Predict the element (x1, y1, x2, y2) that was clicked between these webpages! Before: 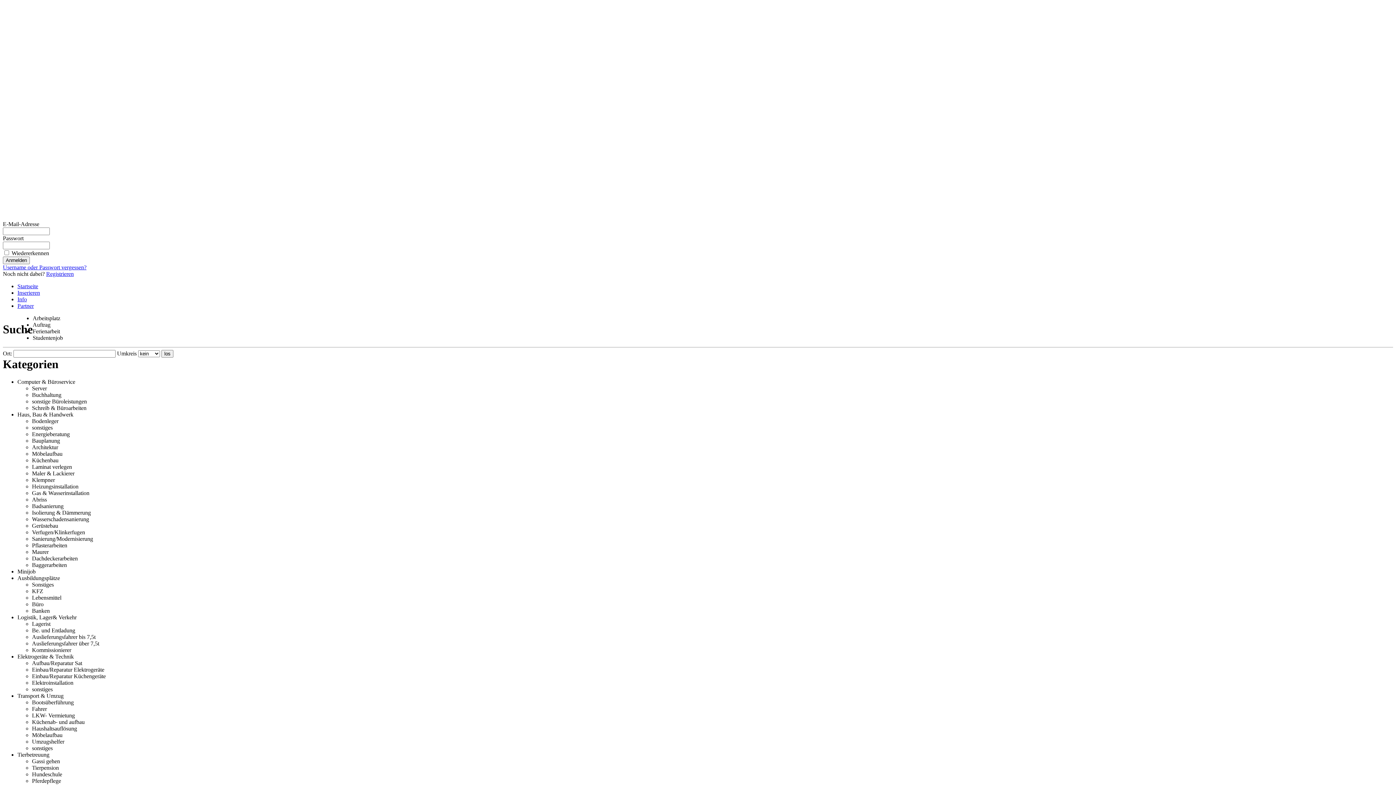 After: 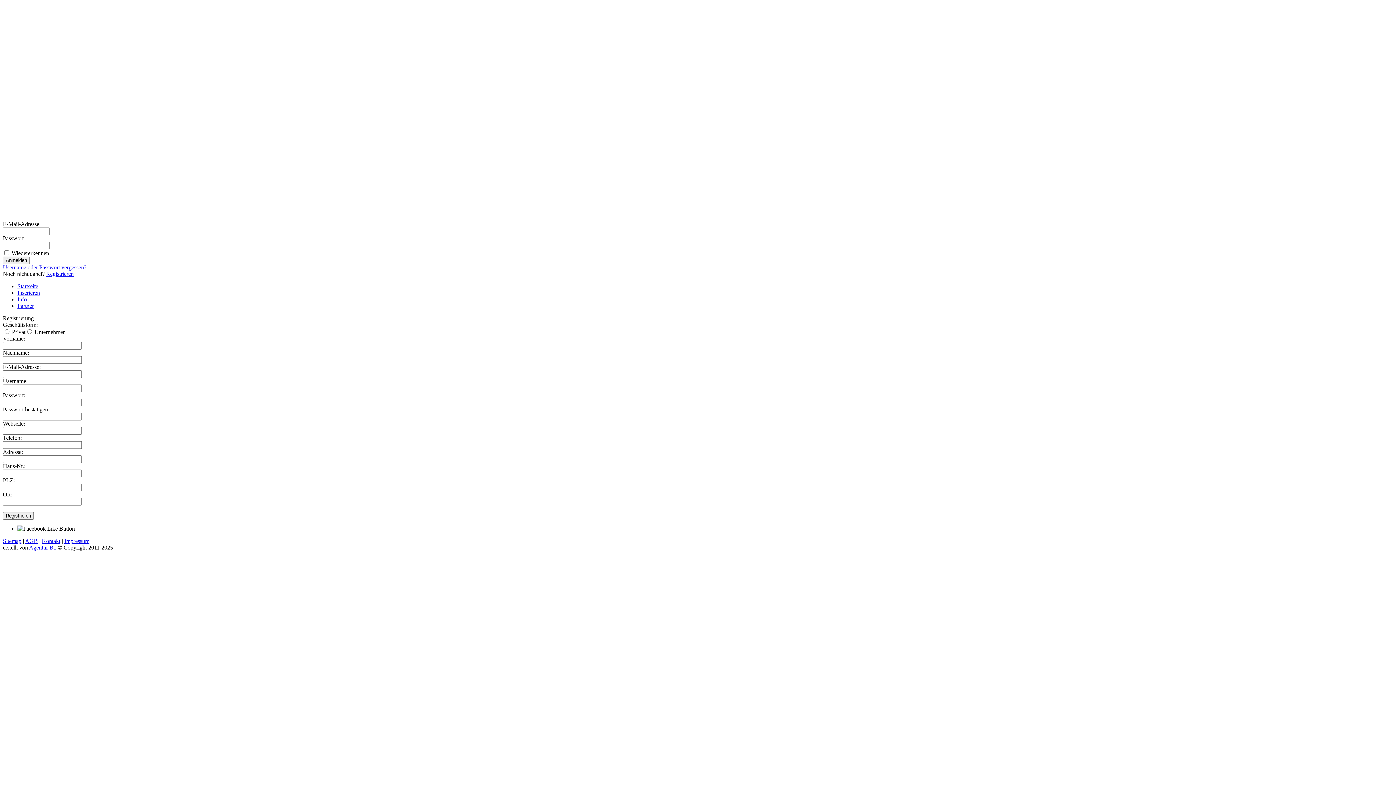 Action: bbox: (46, 270, 73, 277) label: Registrieren